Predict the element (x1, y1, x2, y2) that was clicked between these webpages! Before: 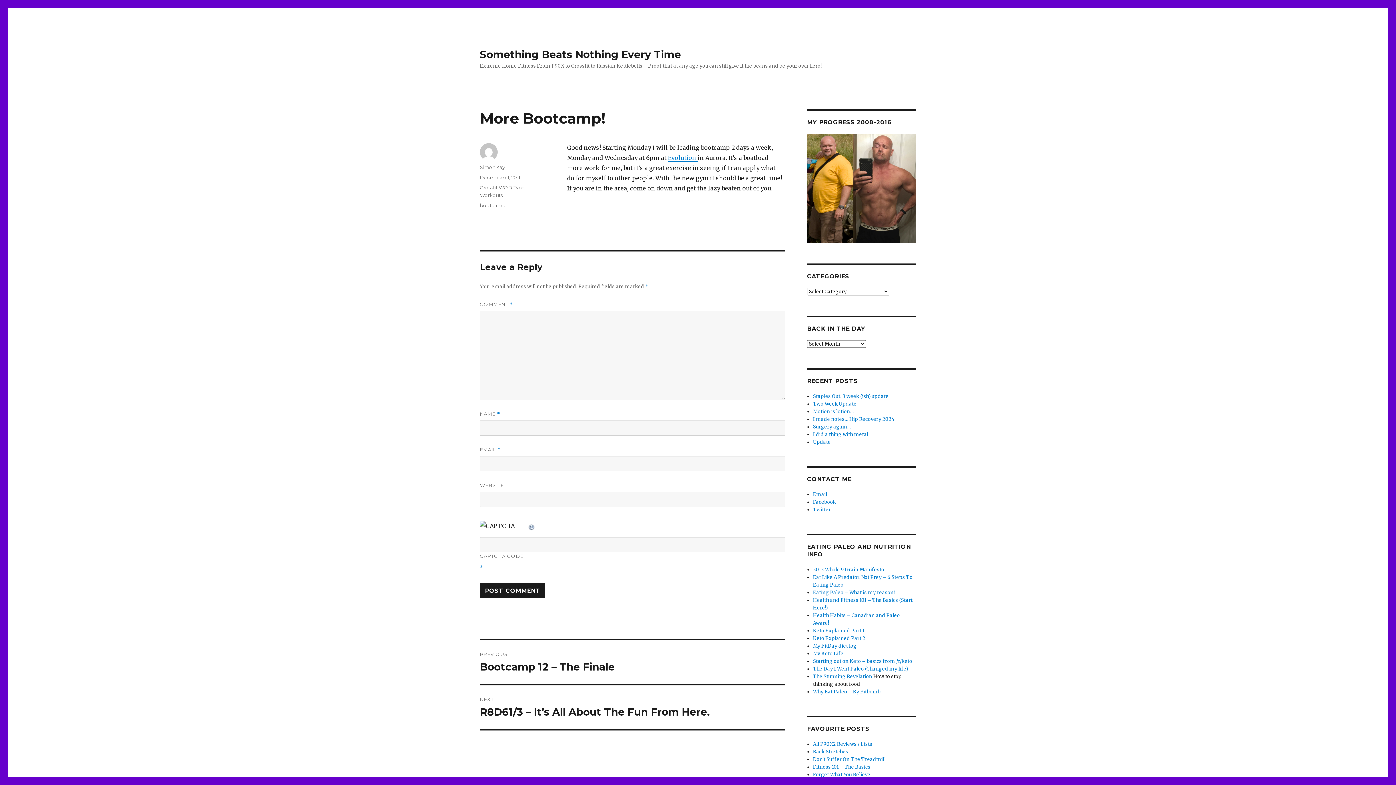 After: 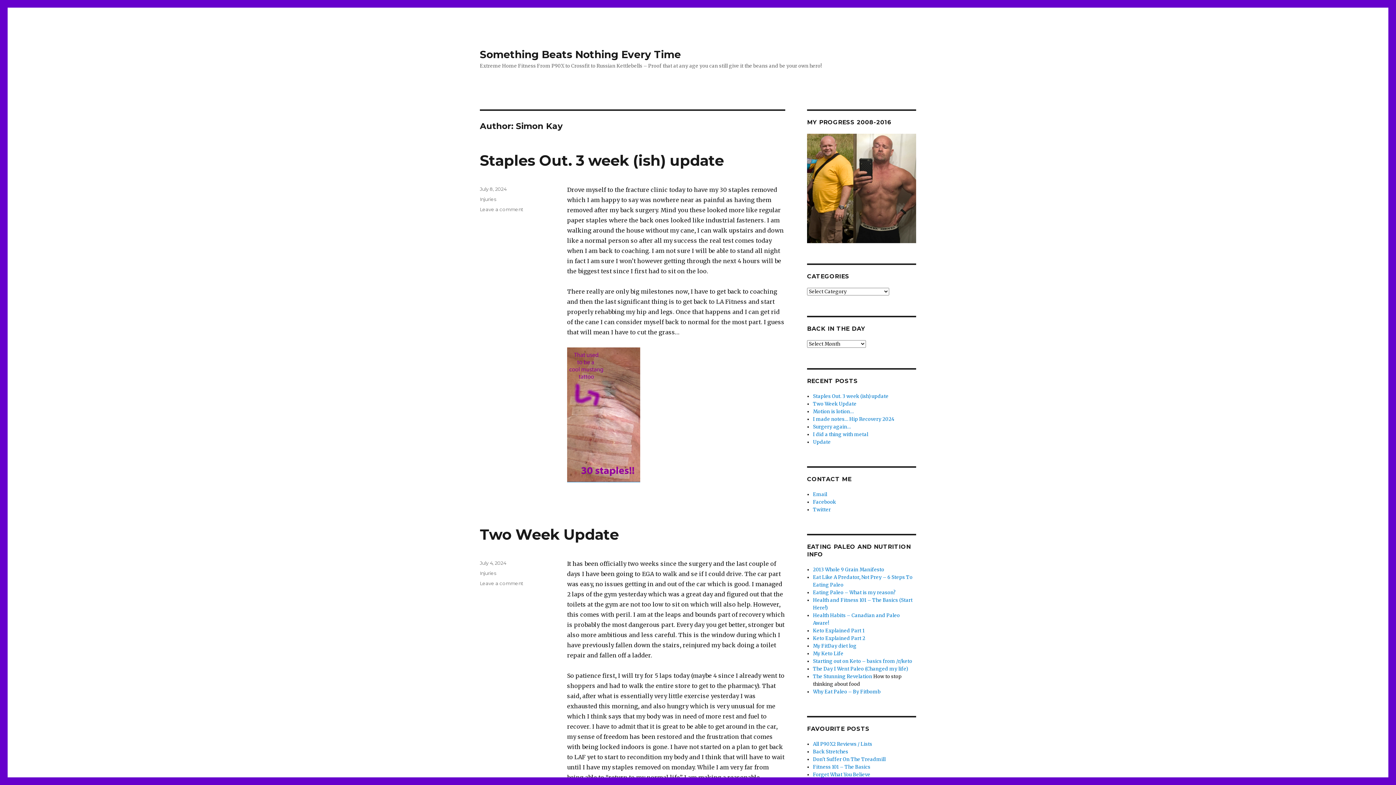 Action: bbox: (480, 164, 505, 170) label: Simon Kay